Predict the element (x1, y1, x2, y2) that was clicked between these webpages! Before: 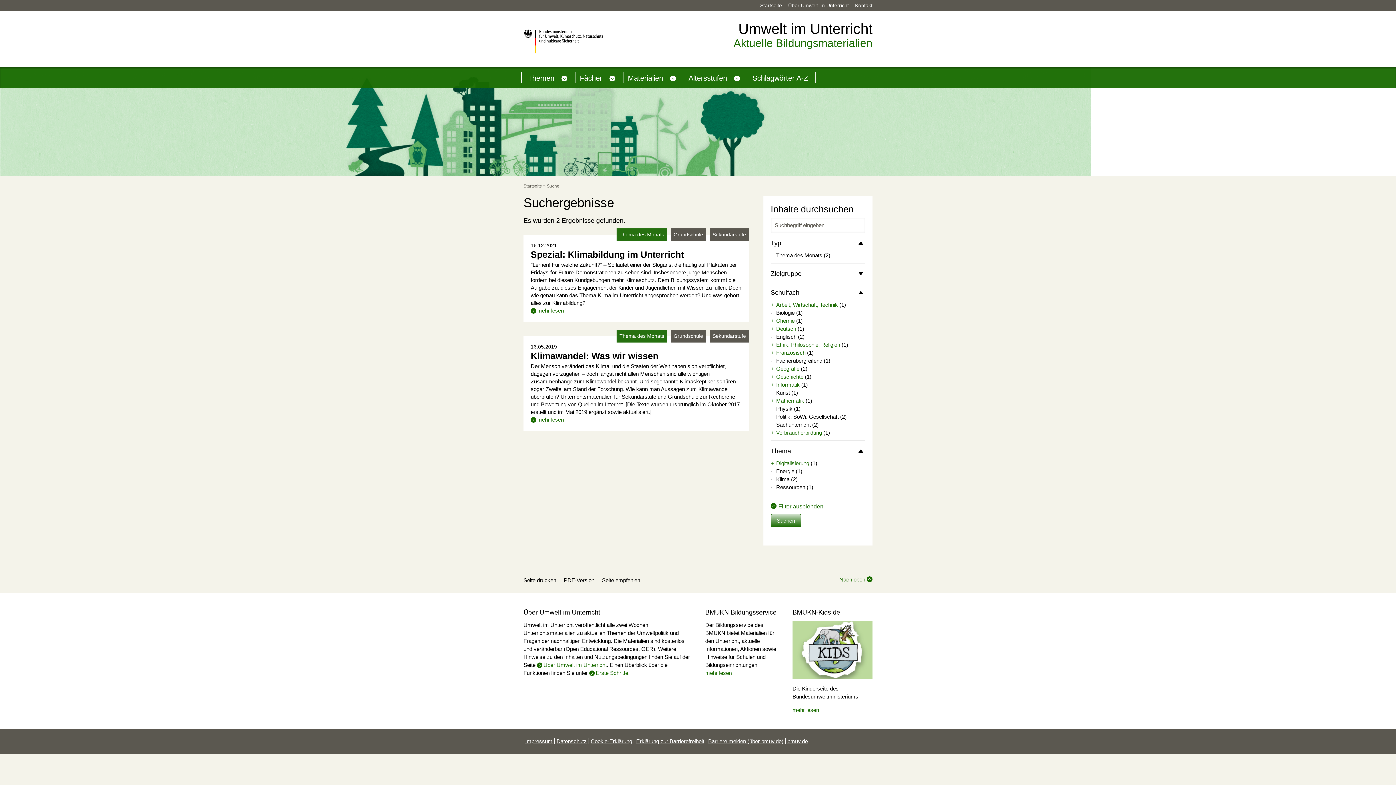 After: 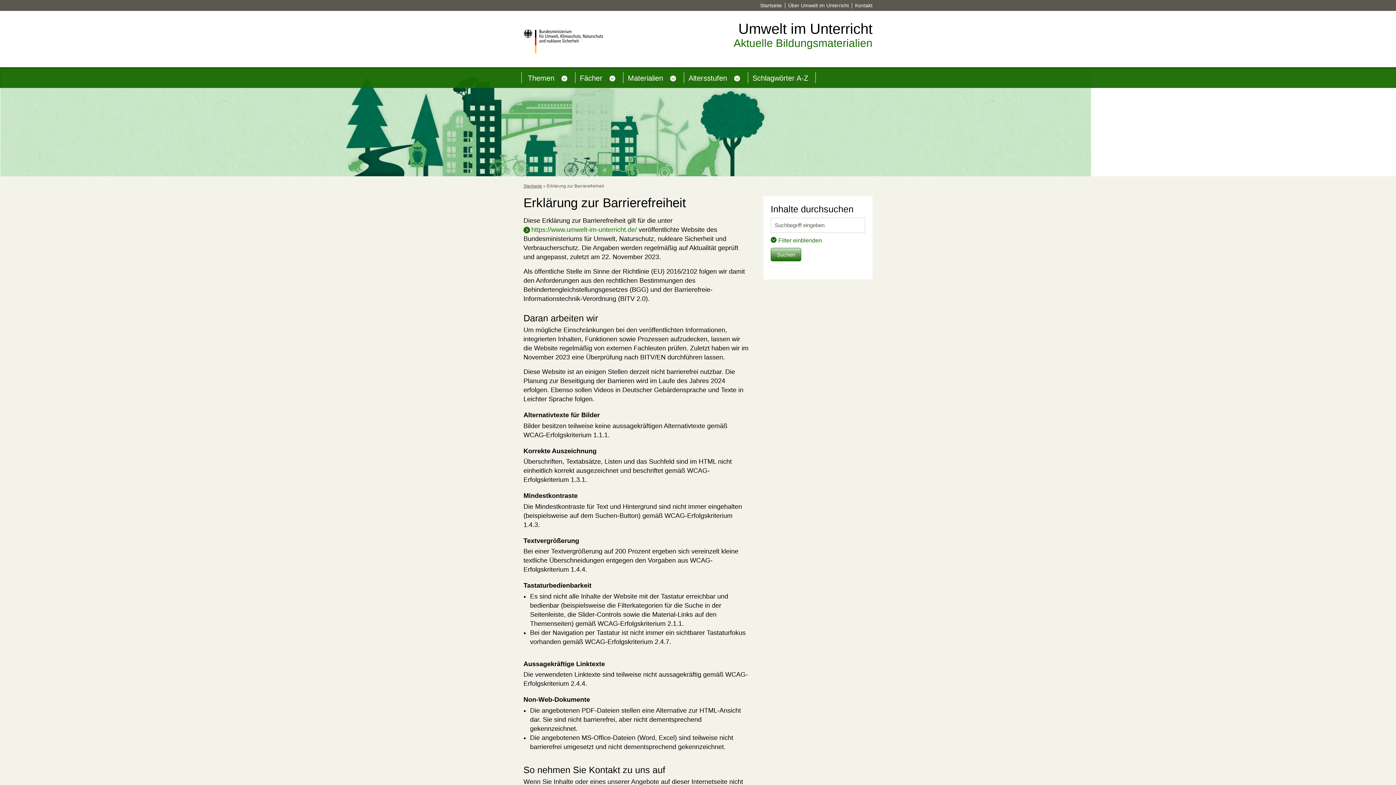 Action: bbox: (634, 738, 706, 744) label: Erklärung zur Barrierefreiheit